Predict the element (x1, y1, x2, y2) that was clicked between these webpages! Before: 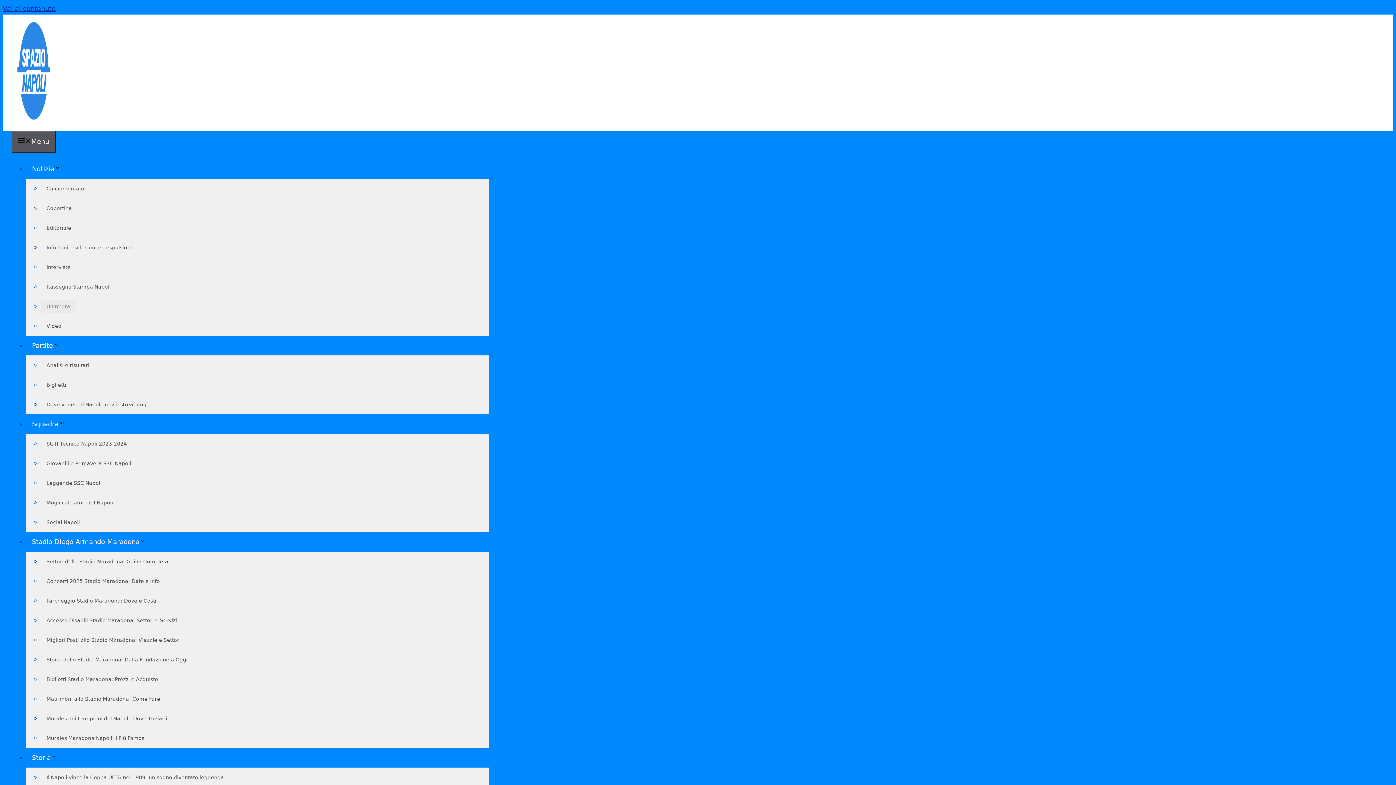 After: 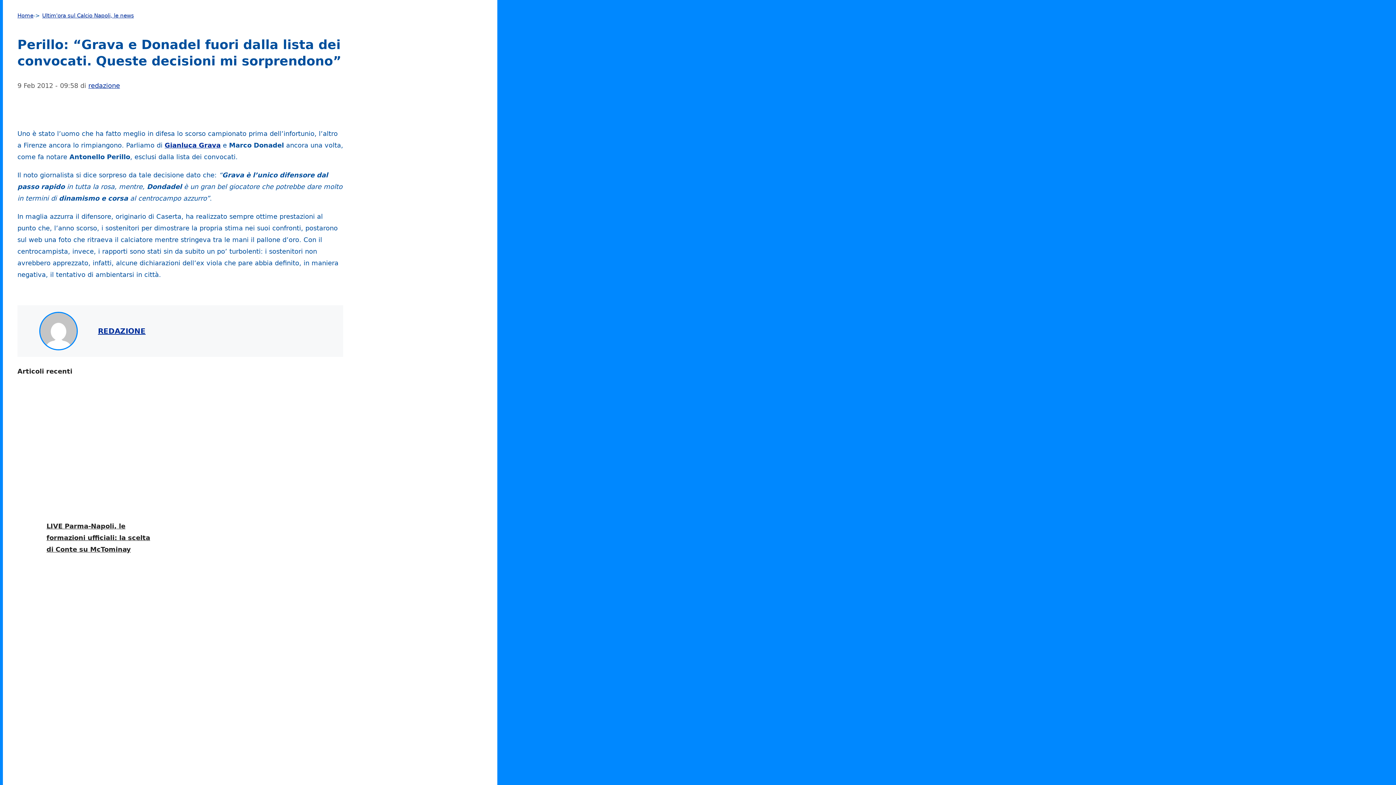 Action: label: Vai al contenuto bbox: (2, 4, 55, 12)